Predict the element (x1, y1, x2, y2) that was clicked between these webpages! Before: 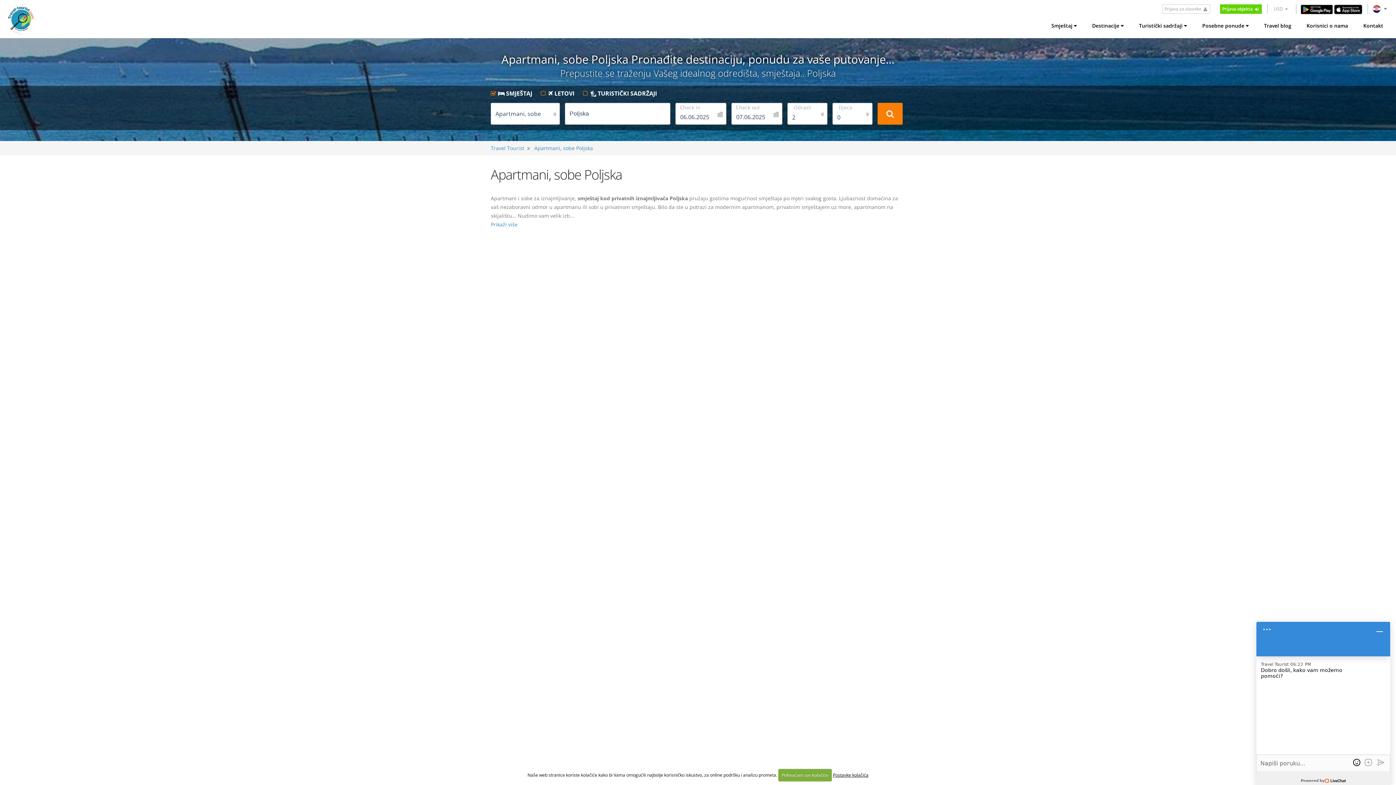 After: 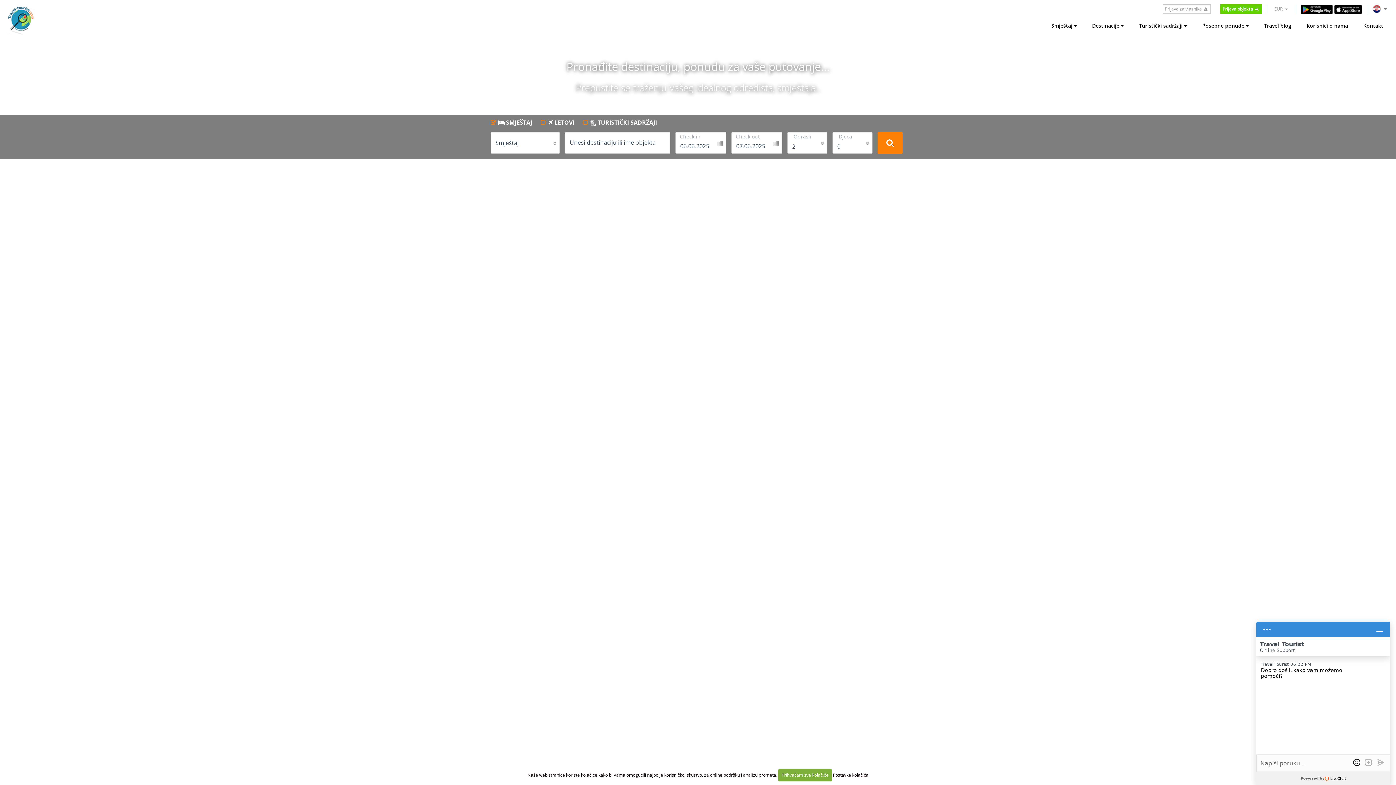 Action: label: Travel Tourist bbox: (490, 144, 524, 151)